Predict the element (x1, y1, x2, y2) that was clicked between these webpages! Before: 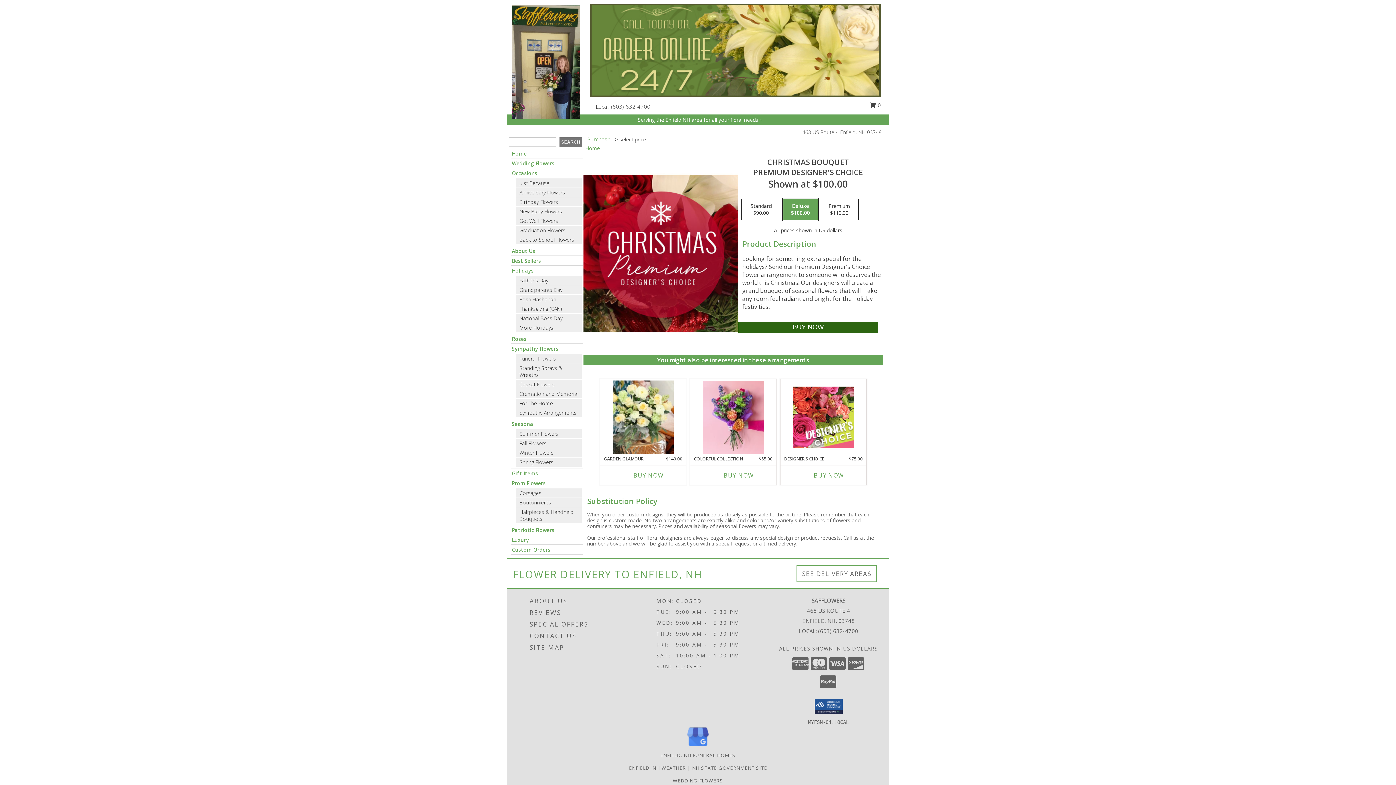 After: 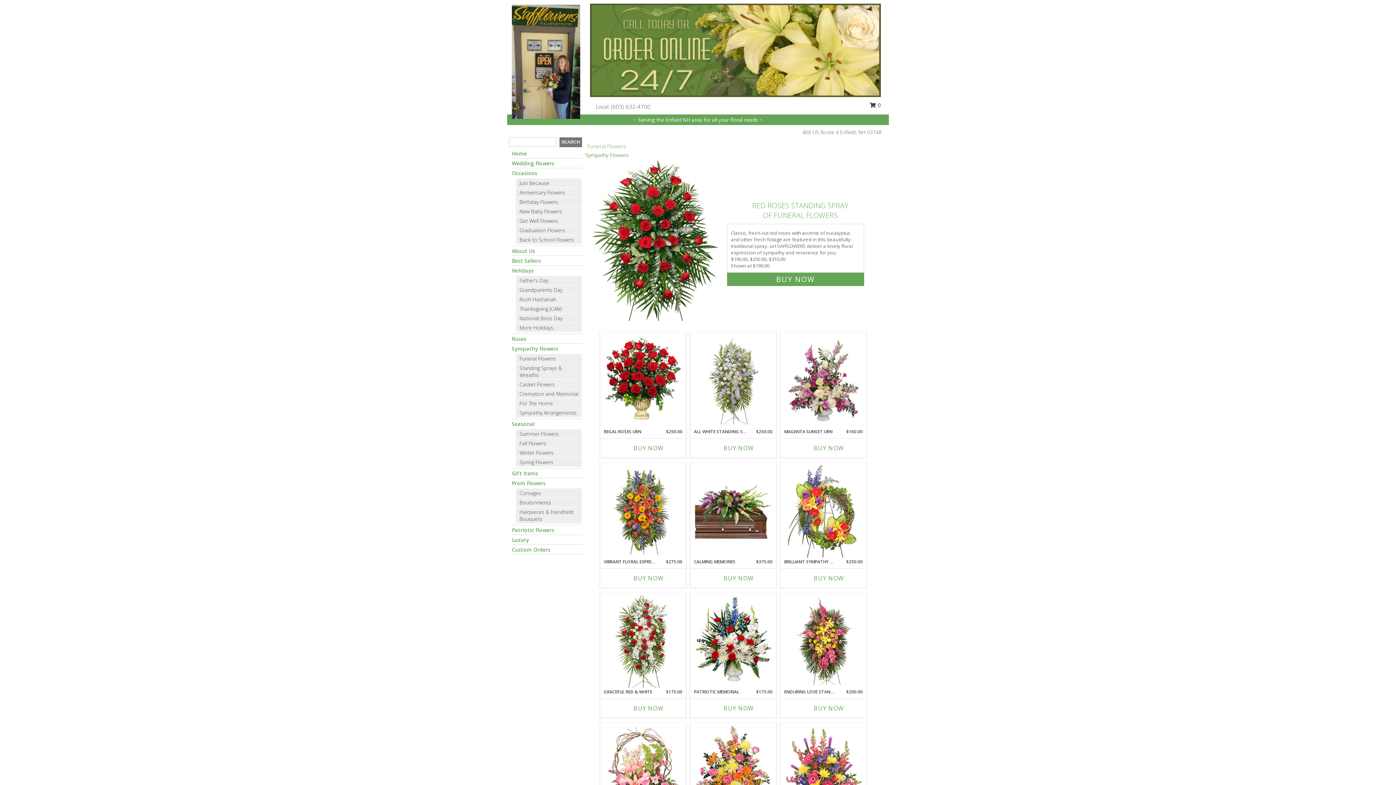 Action: bbox: (519, 355, 556, 362) label: Funeral Flowers